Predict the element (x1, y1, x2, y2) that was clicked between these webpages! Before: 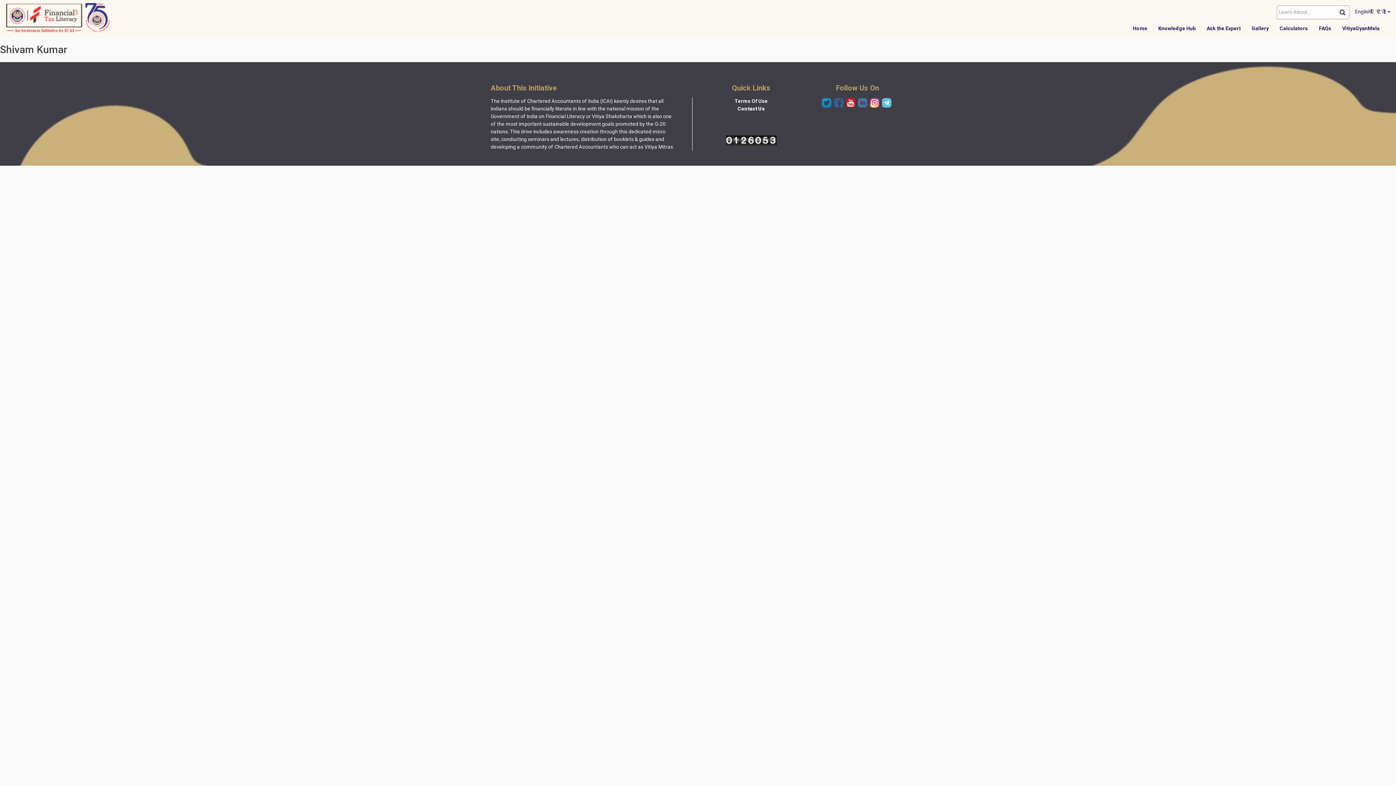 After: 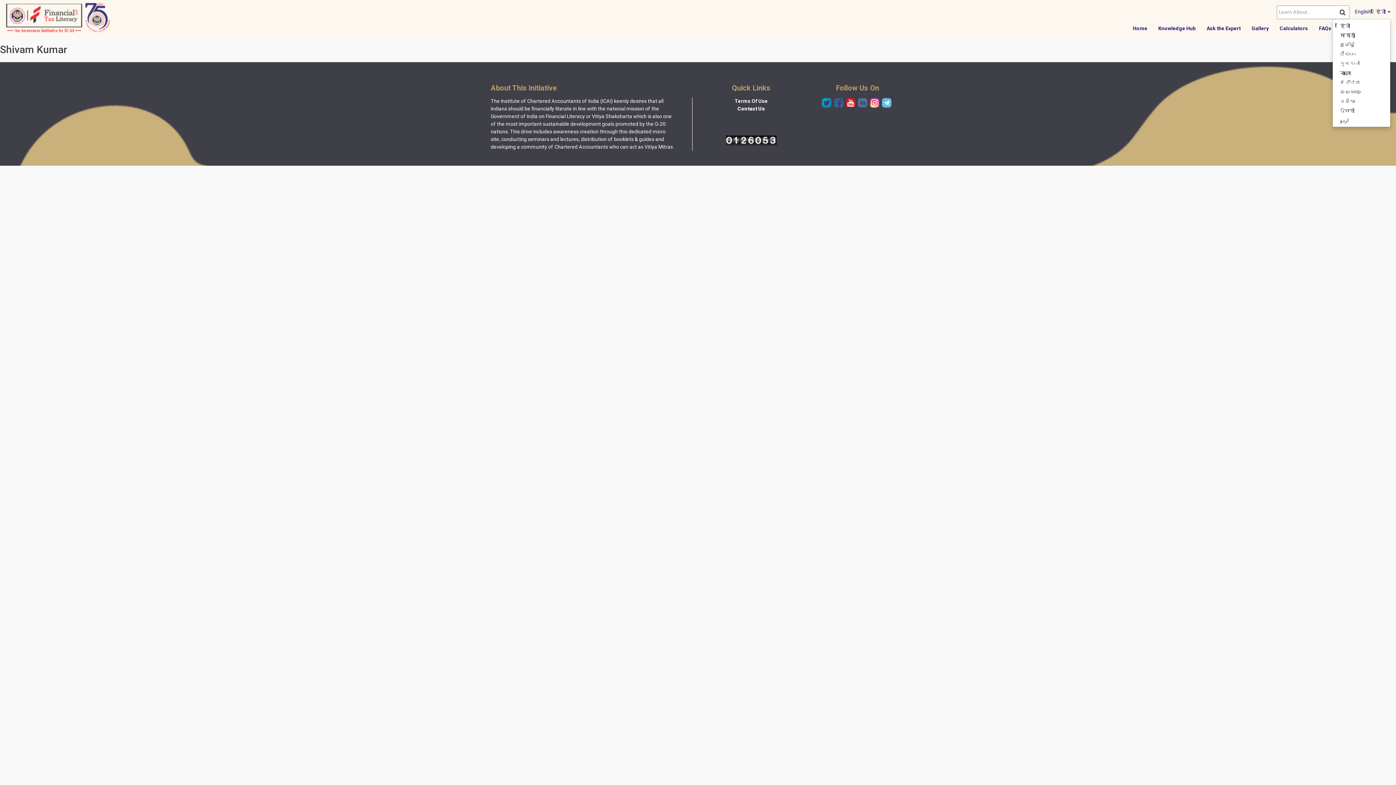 Action: label: हिंदी  bbox: (1376, 8, 1390, 14)